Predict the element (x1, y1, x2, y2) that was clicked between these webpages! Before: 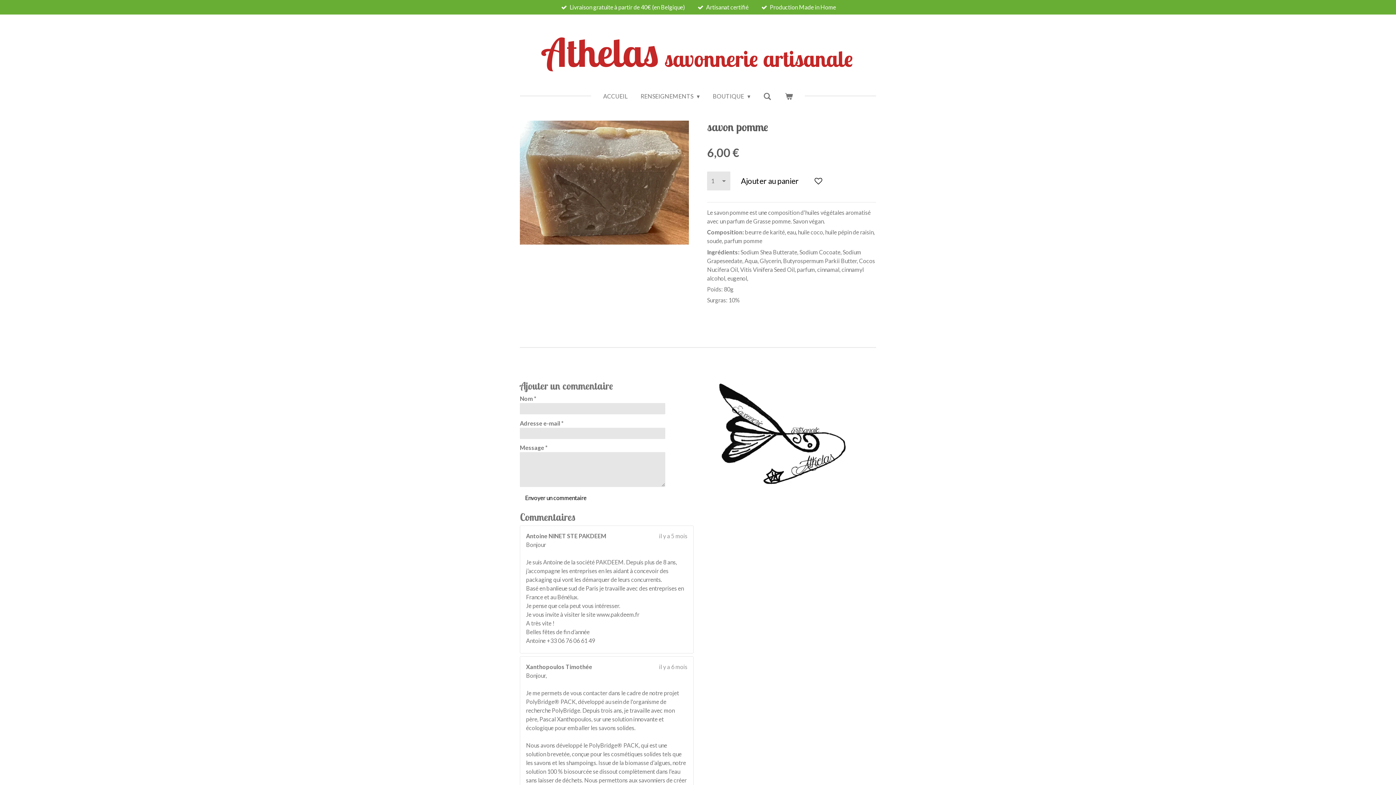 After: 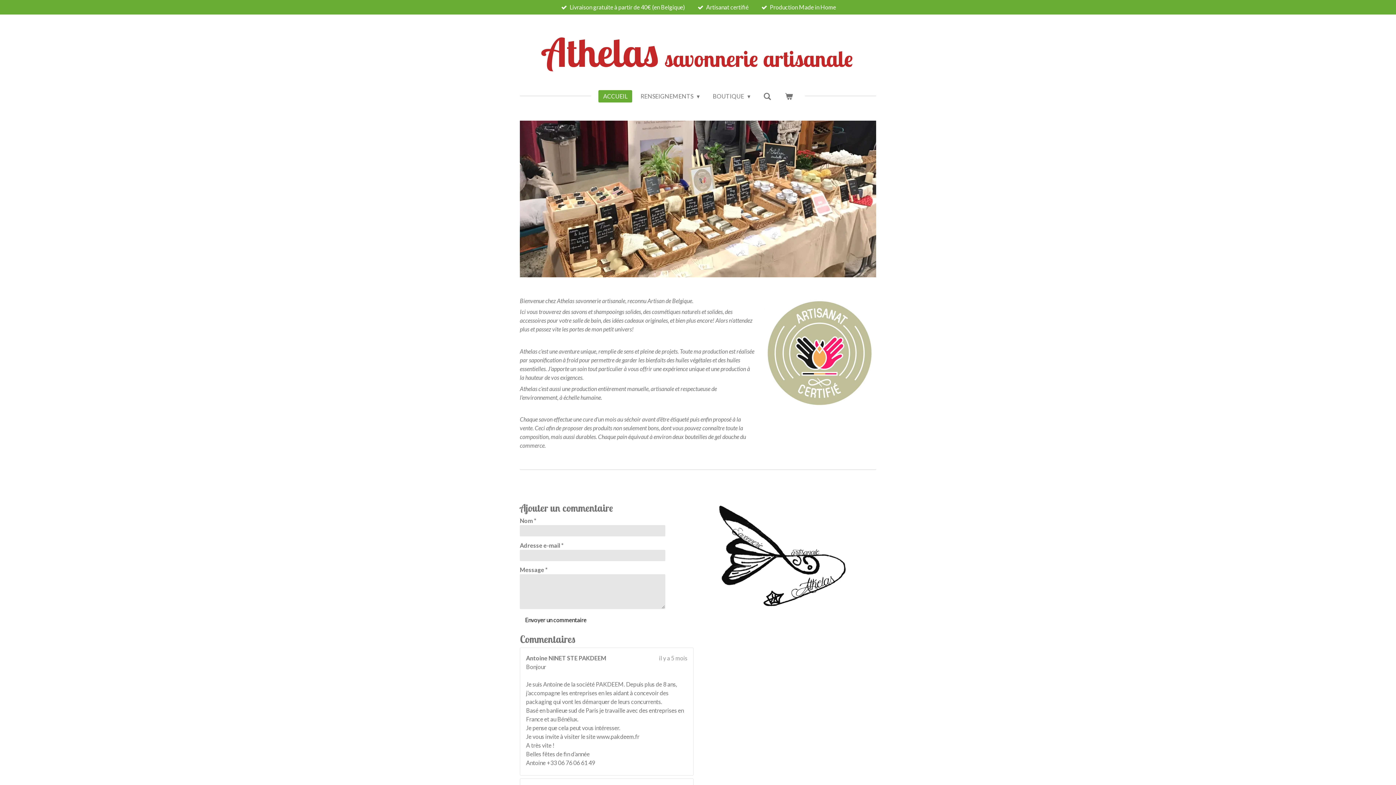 Action: label: Athelas savonnerie artisanale bbox: (543, 49, 853, 71)